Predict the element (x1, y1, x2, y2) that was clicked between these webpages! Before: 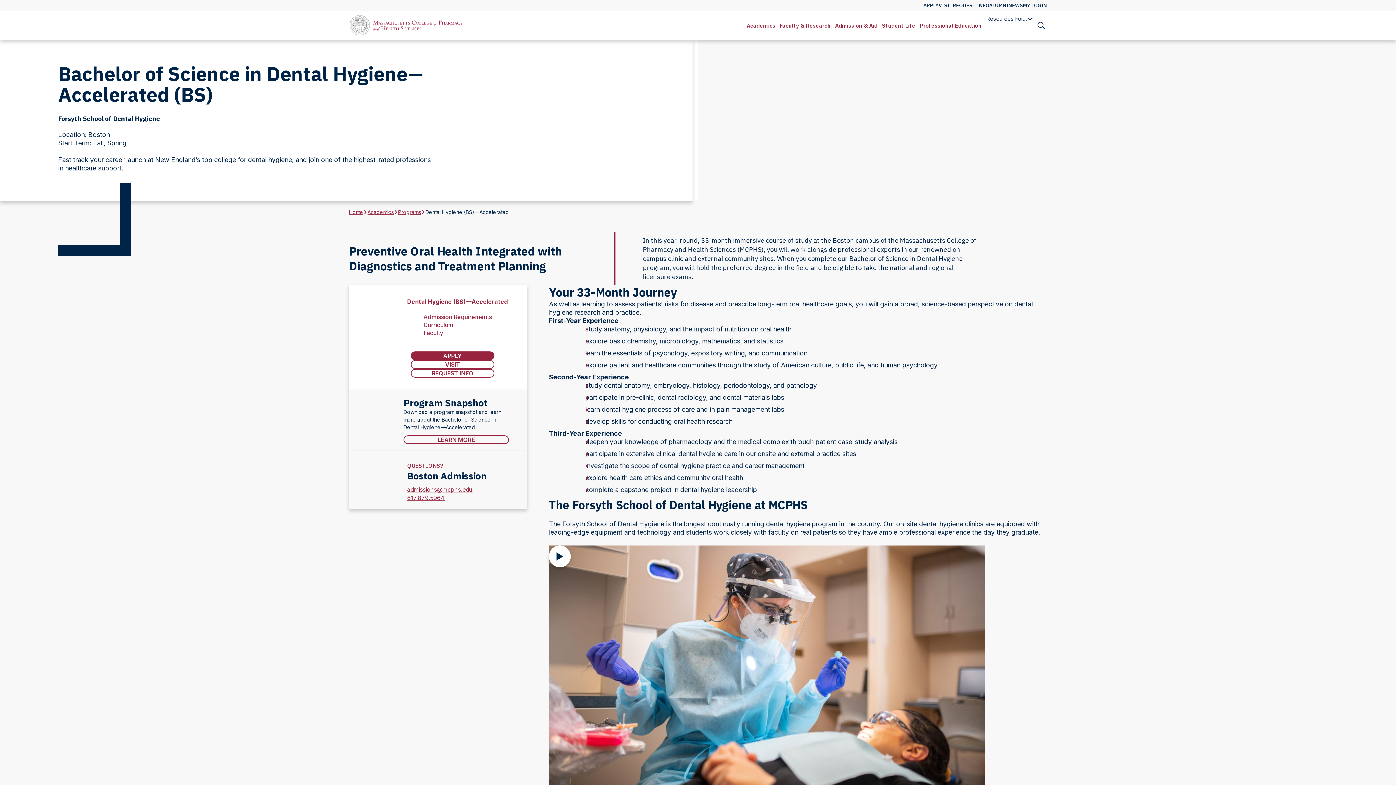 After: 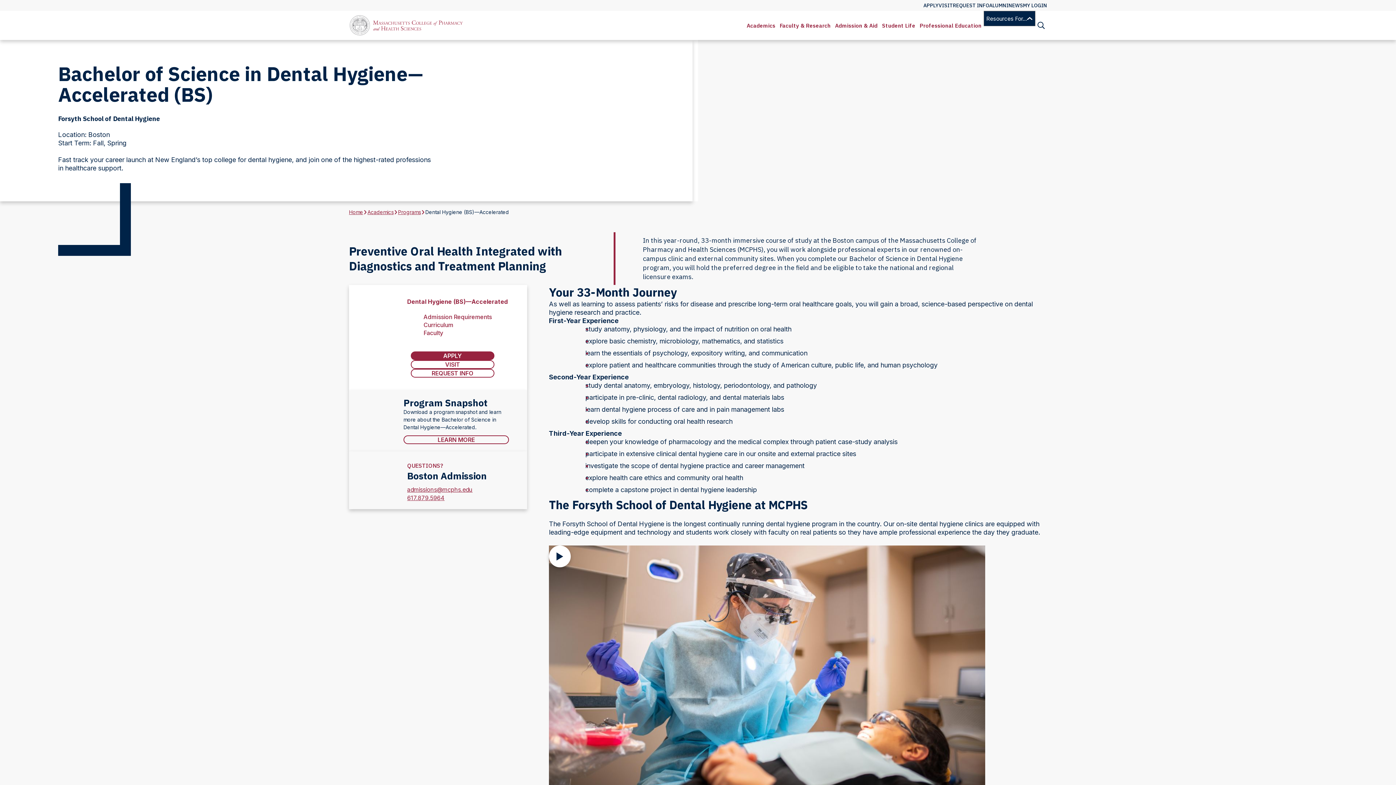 Action: label: Resources For... bbox: (984, 10, 1035, 26)